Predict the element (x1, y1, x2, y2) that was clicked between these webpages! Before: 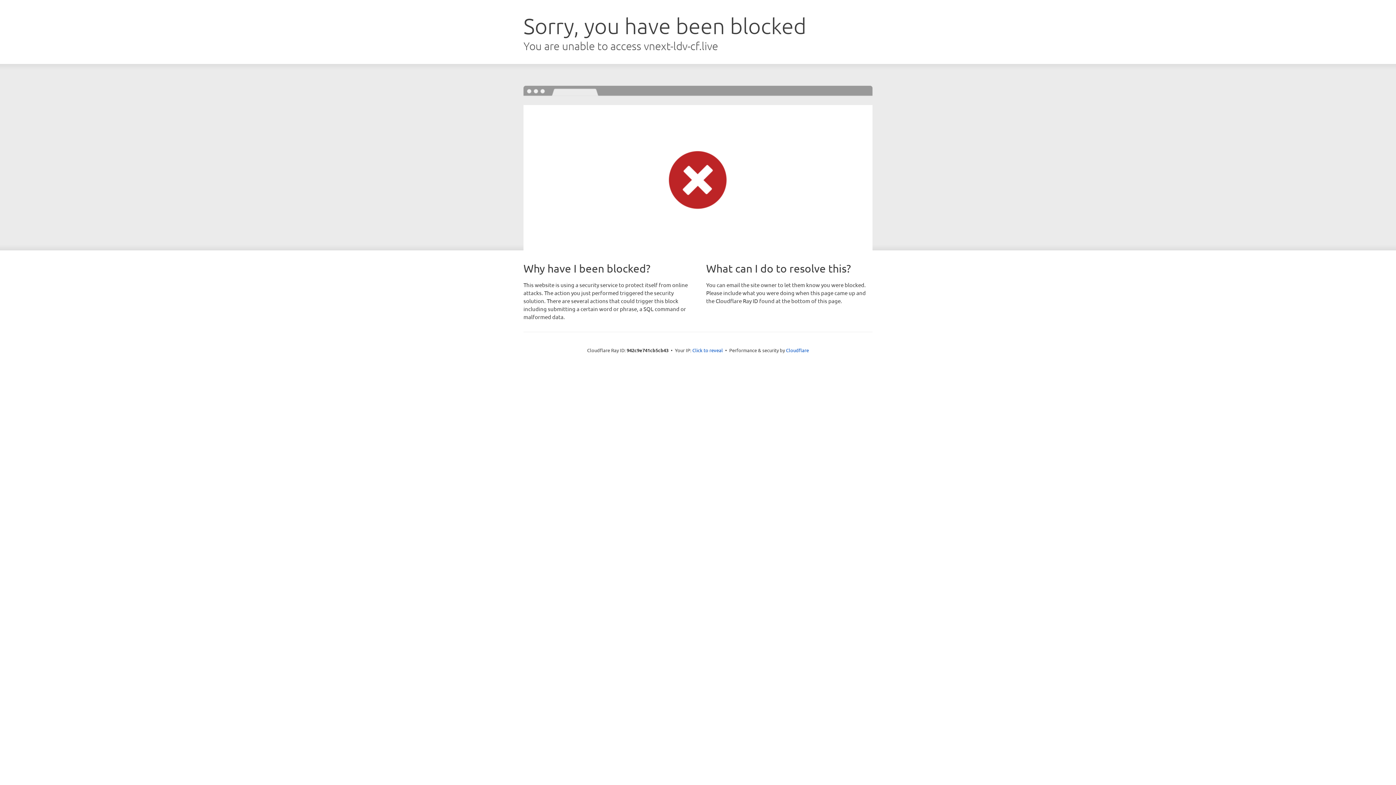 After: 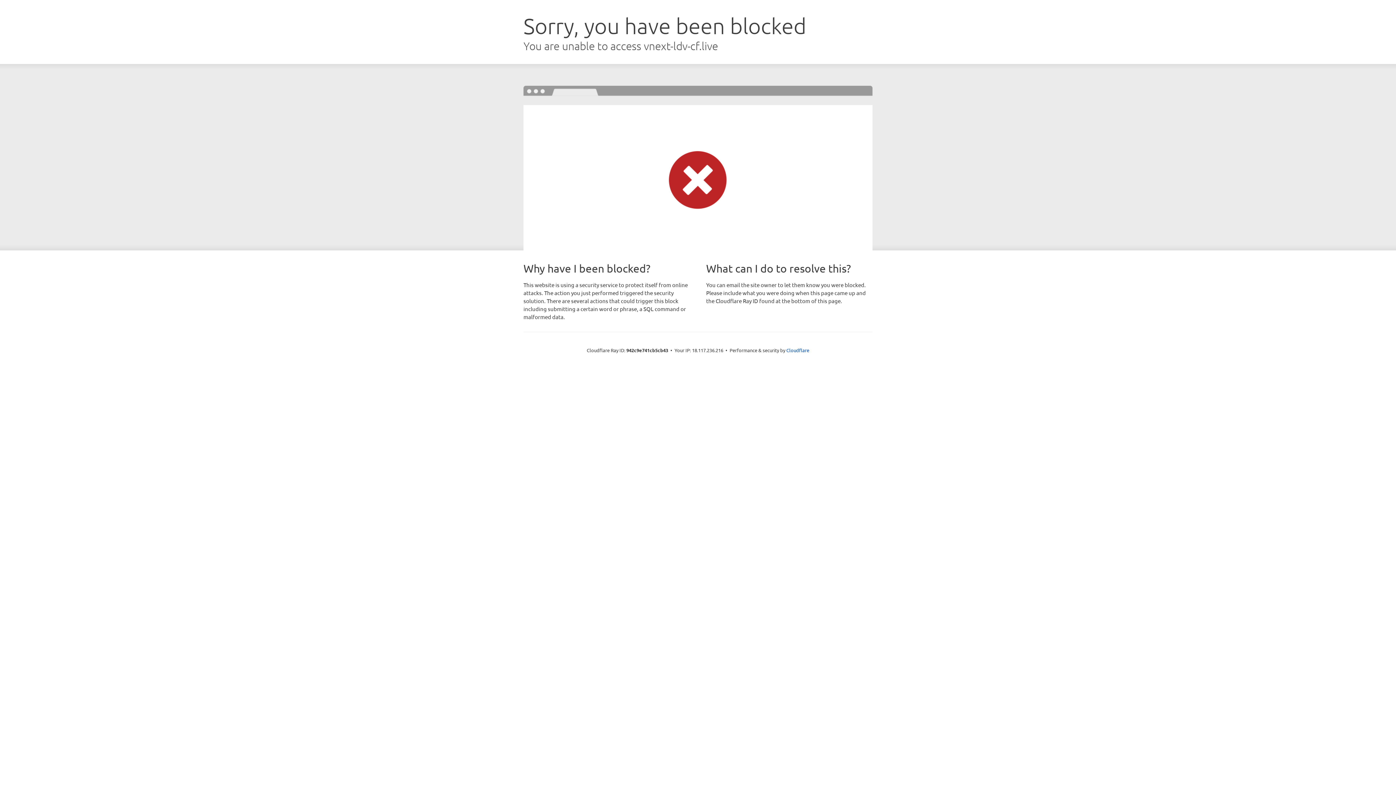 Action: label: Click to reveal bbox: (692, 346, 723, 353)